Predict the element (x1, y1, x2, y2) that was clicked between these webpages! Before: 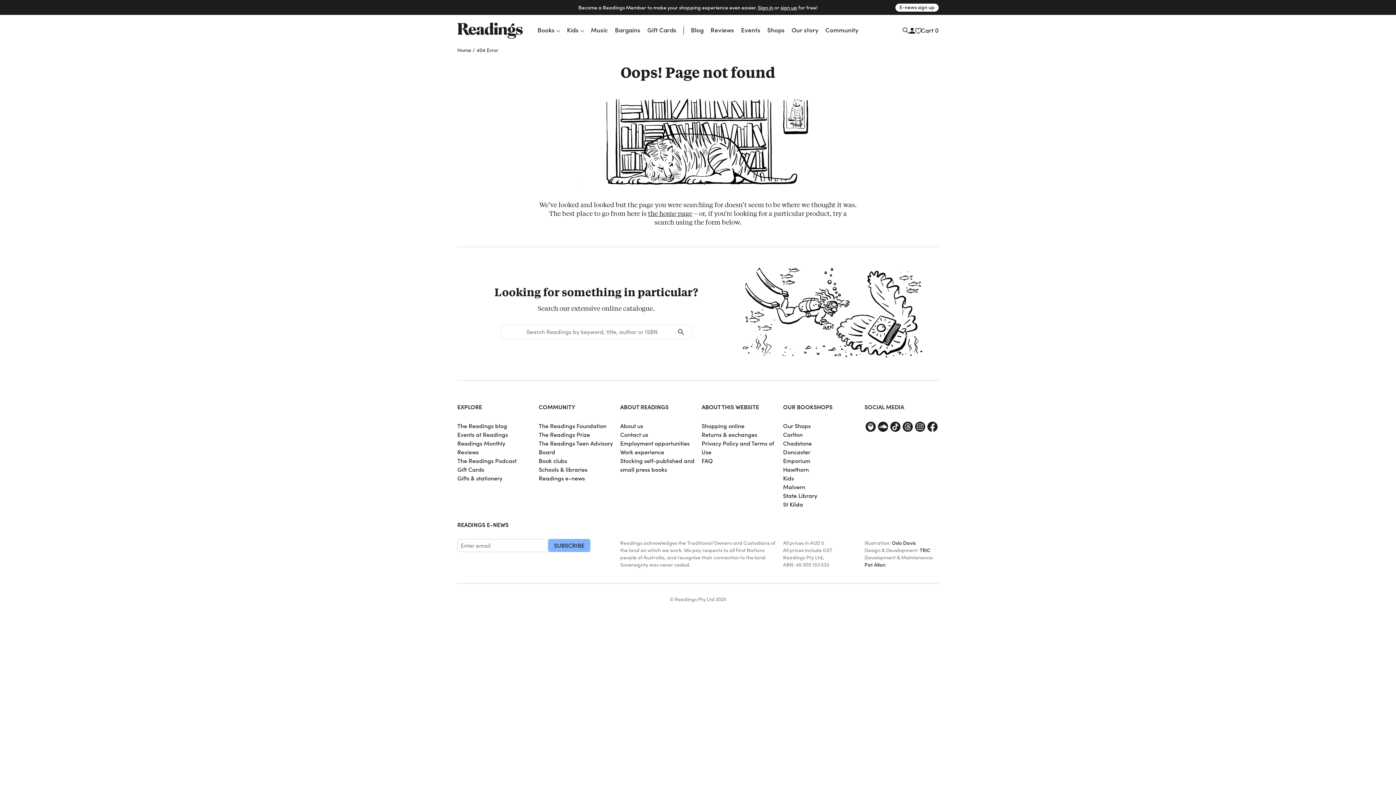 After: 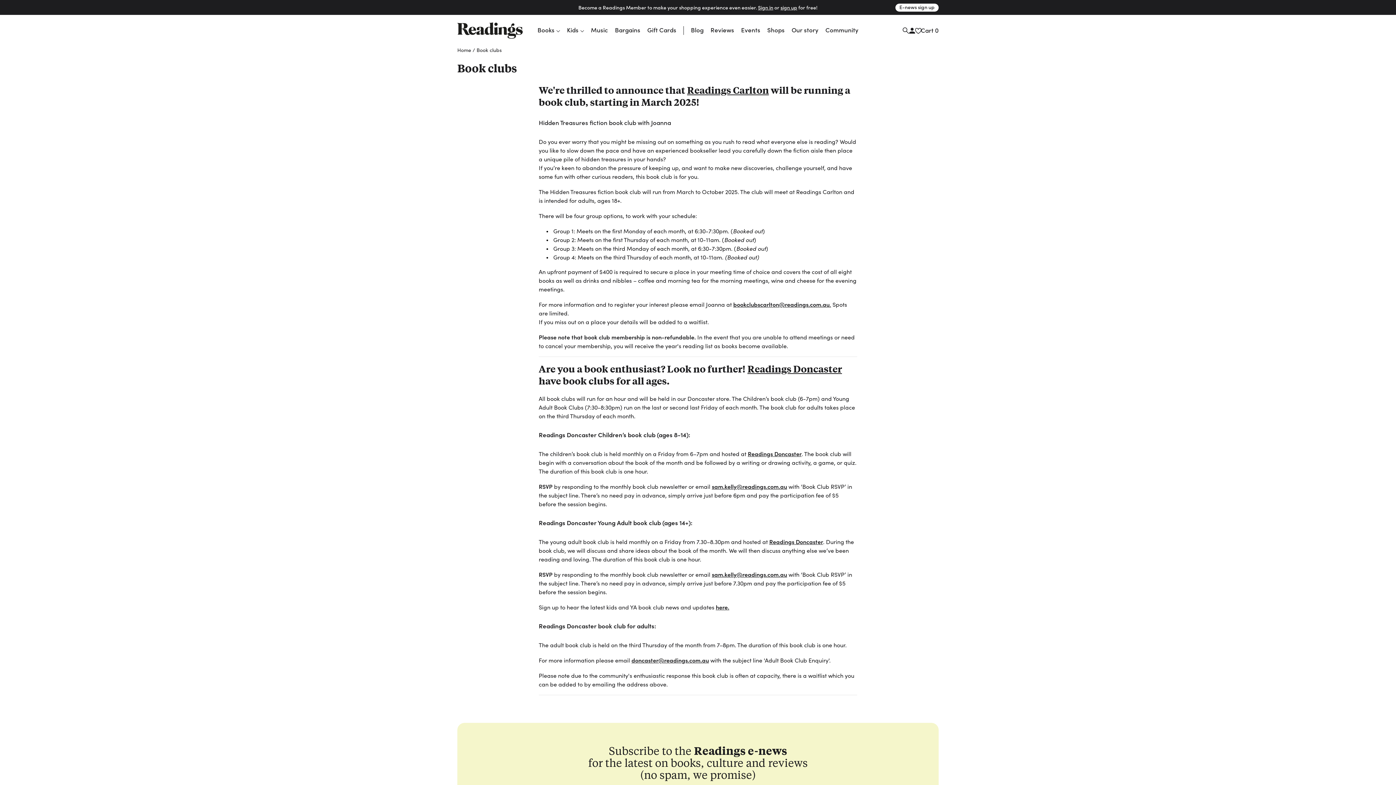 Action: bbox: (538, 456, 567, 464) label: Book clubs